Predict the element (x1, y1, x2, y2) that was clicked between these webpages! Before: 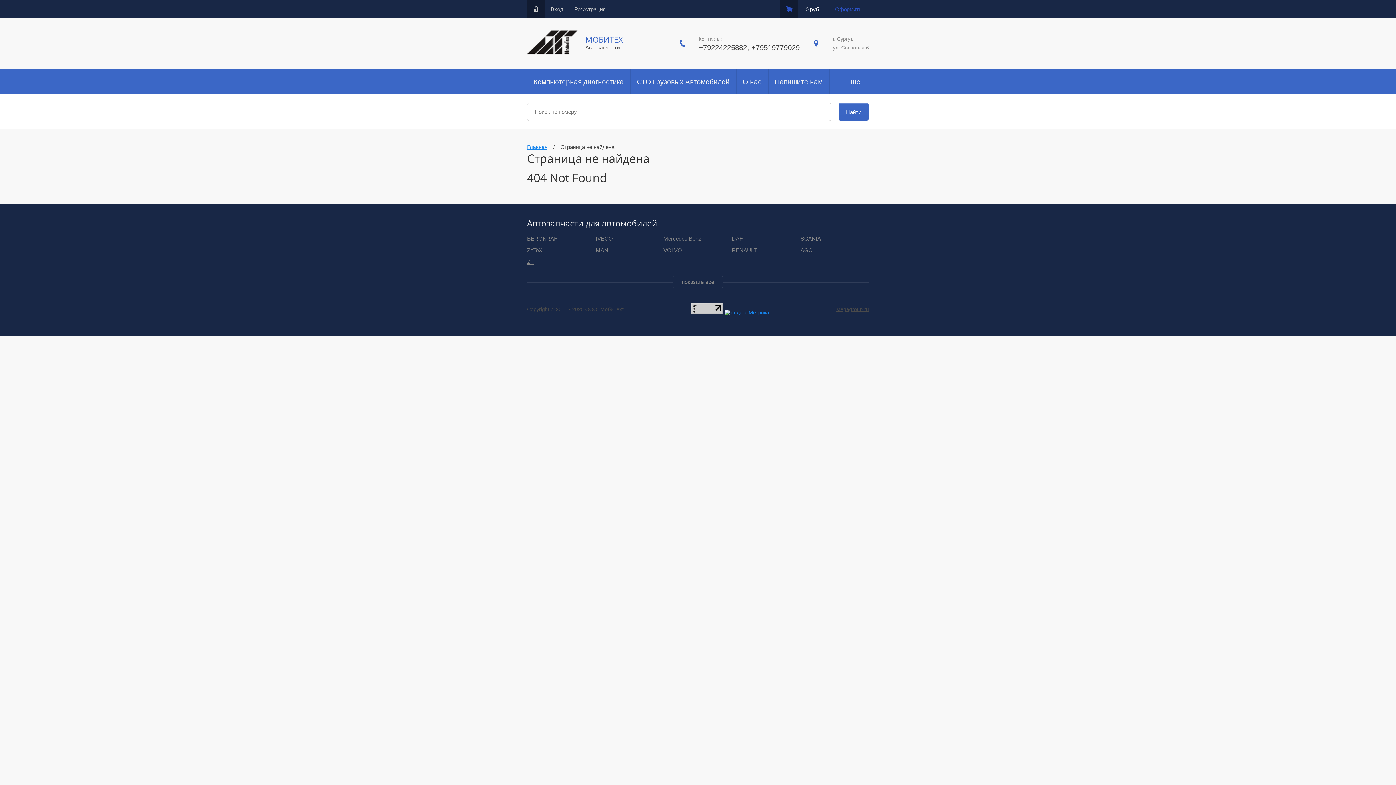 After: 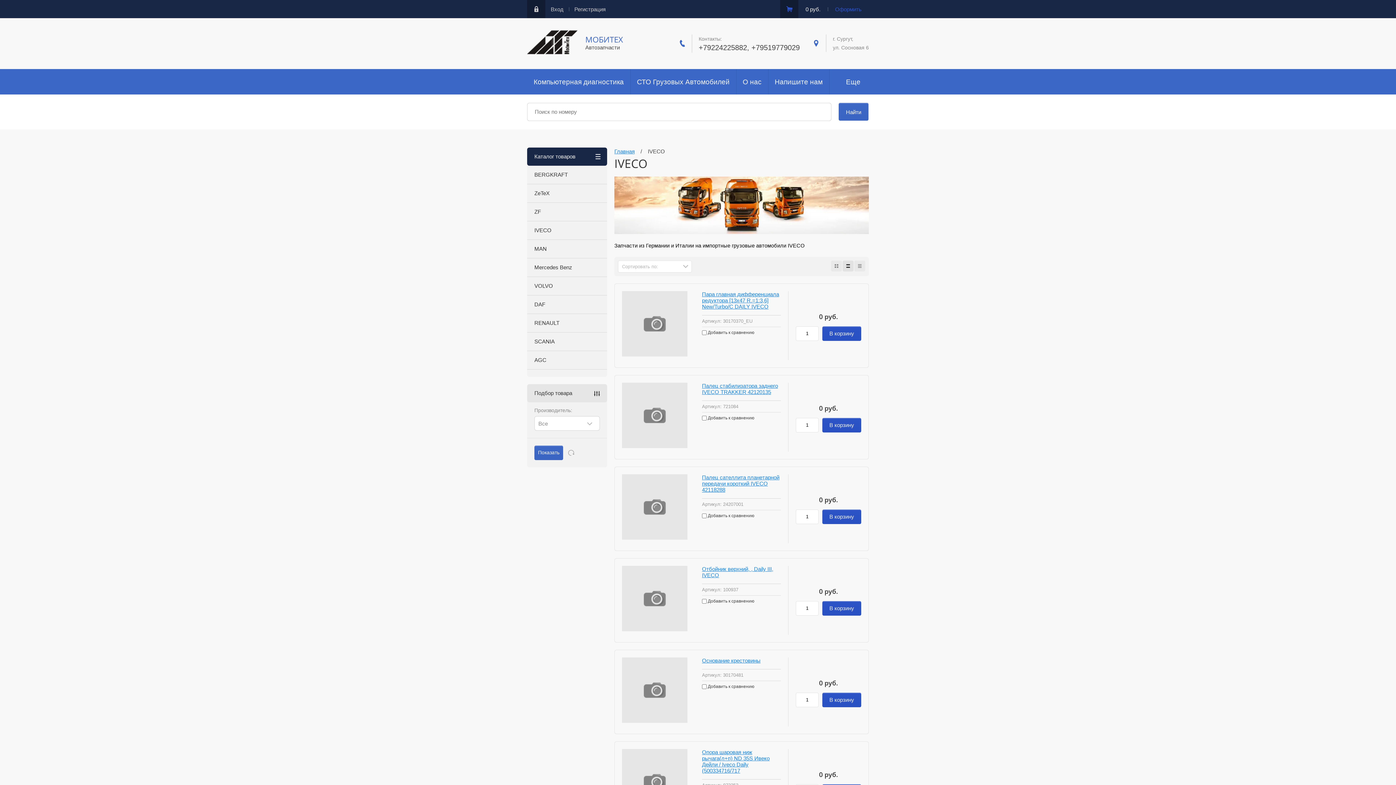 Action: label: IVECO bbox: (596, 235, 613, 241)